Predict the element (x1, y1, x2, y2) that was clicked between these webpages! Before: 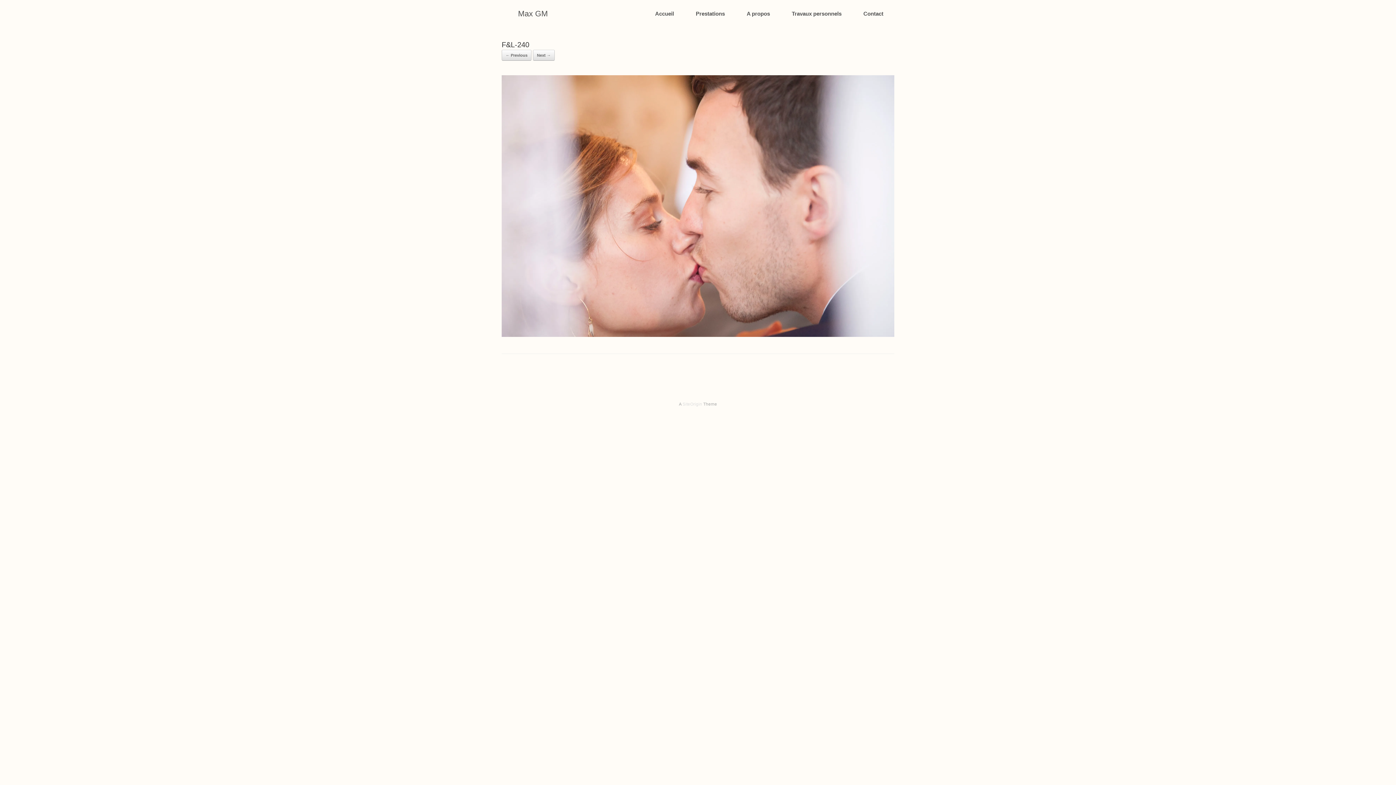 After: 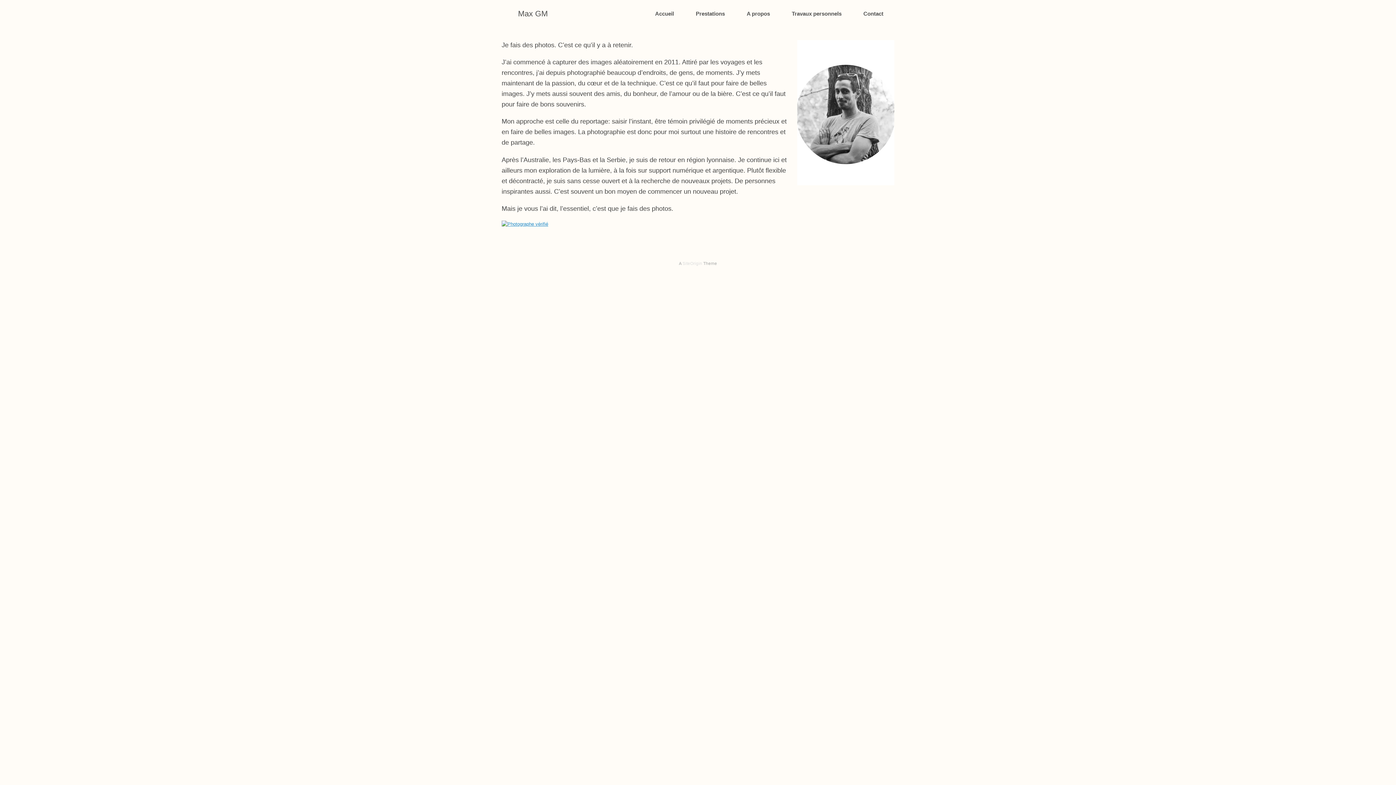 Action: label: A propos bbox: (736, 0, 781, 27)